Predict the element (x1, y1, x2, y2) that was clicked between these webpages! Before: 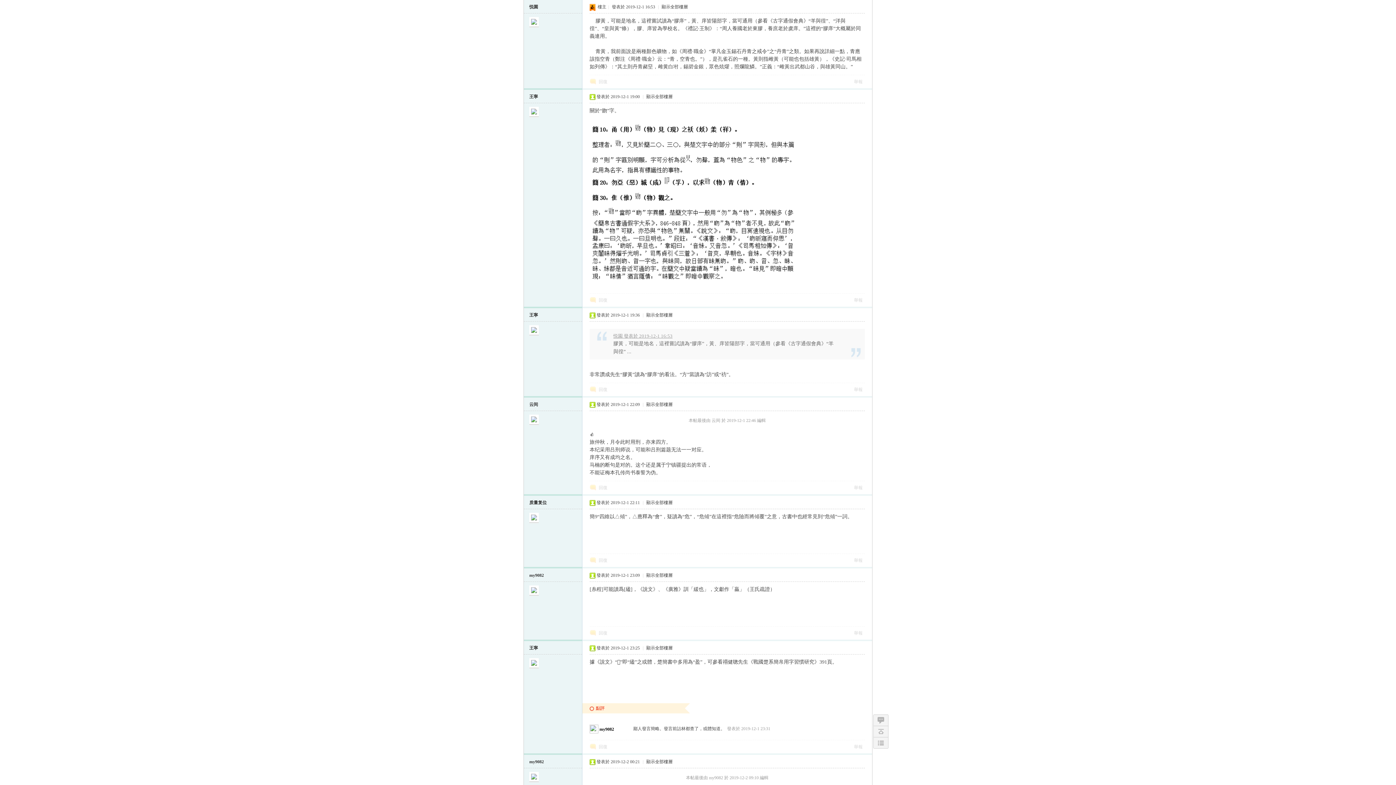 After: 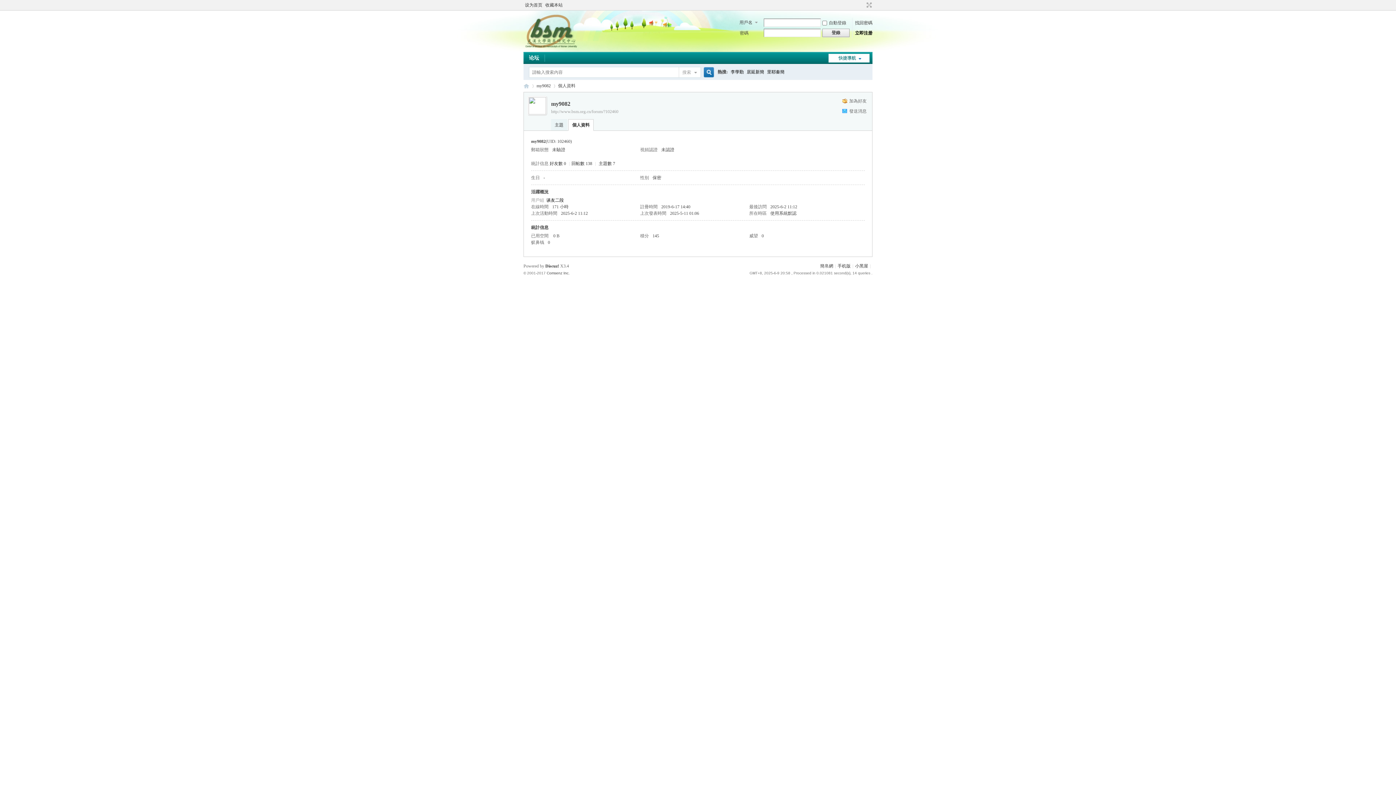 Action: bbox: (589, 726, 598, 731)